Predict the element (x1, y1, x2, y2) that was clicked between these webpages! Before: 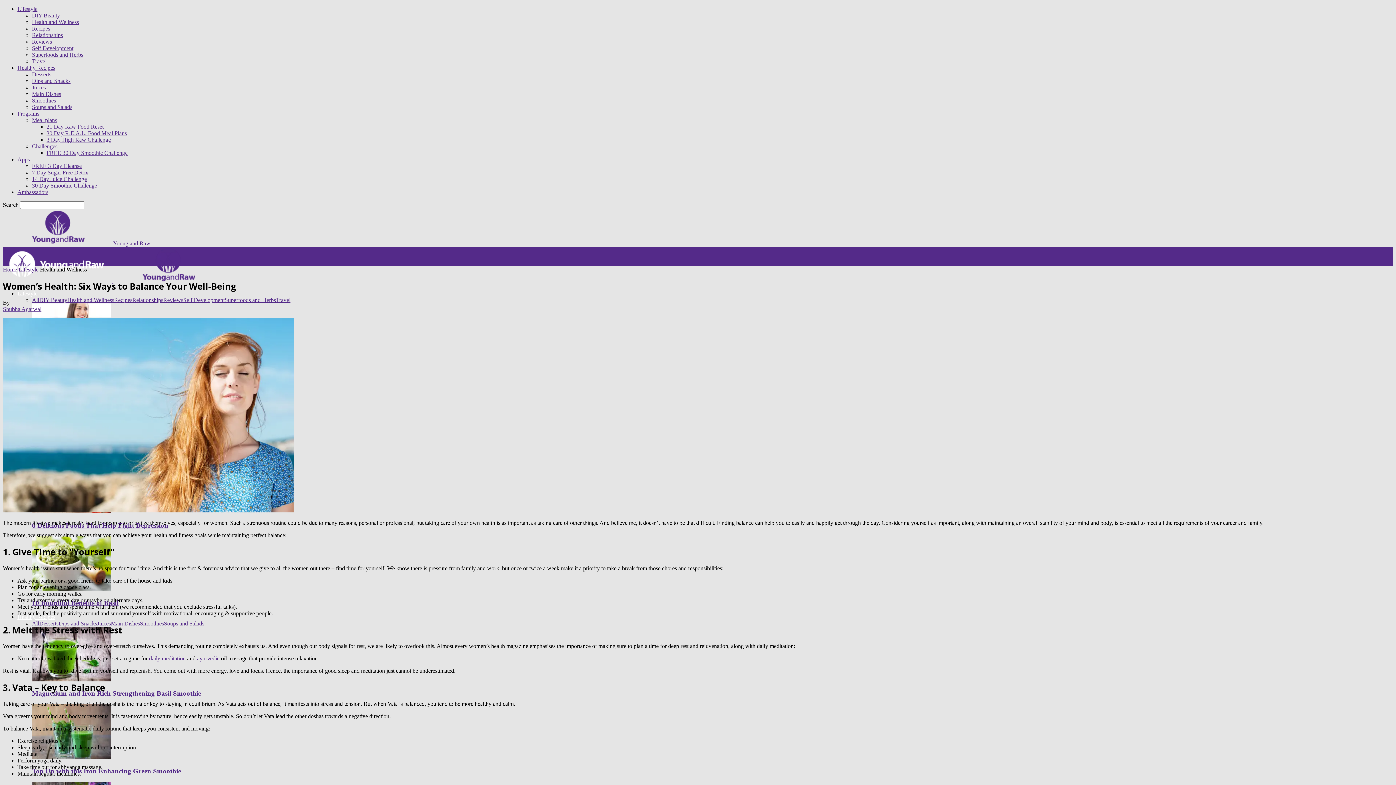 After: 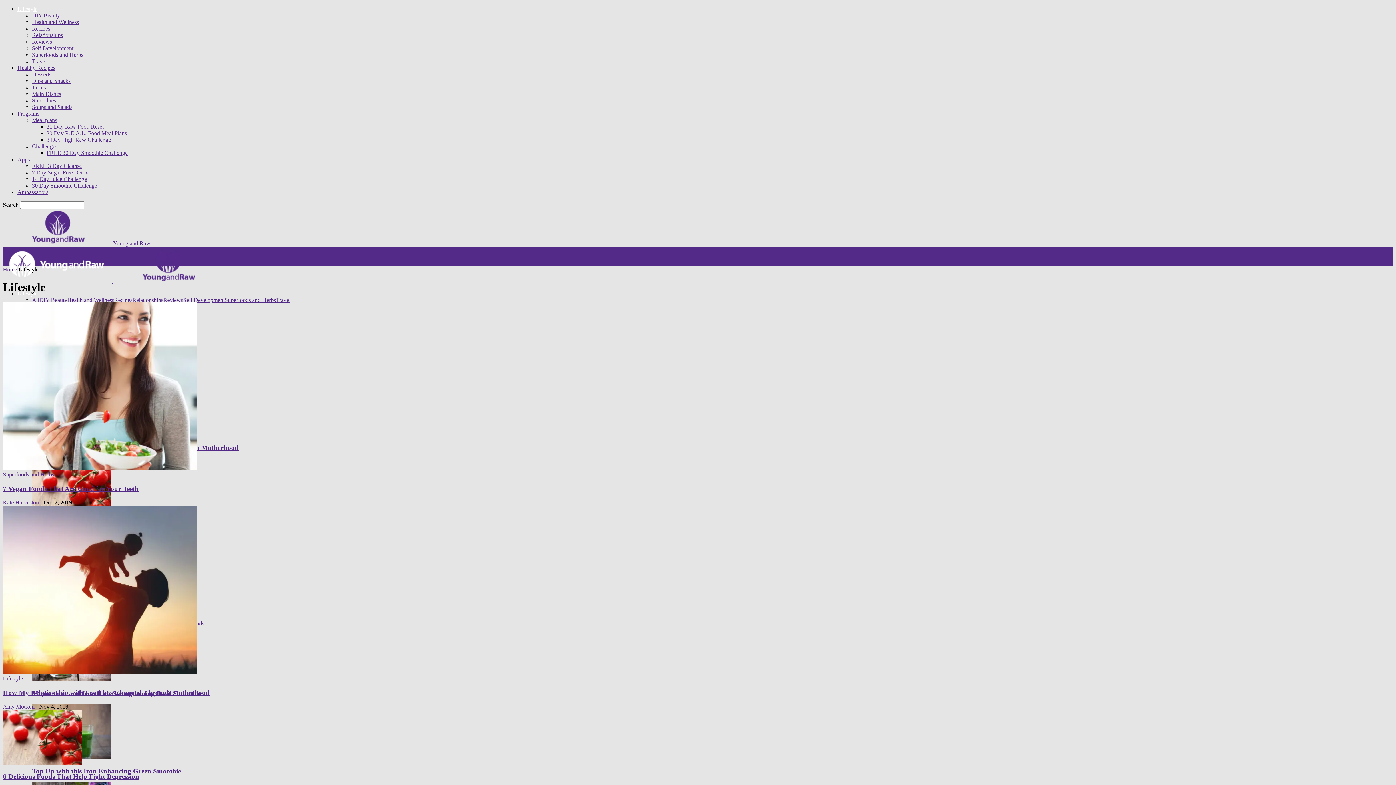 Action: label: Lifestyle bbox: (18, 266, 38, 272)